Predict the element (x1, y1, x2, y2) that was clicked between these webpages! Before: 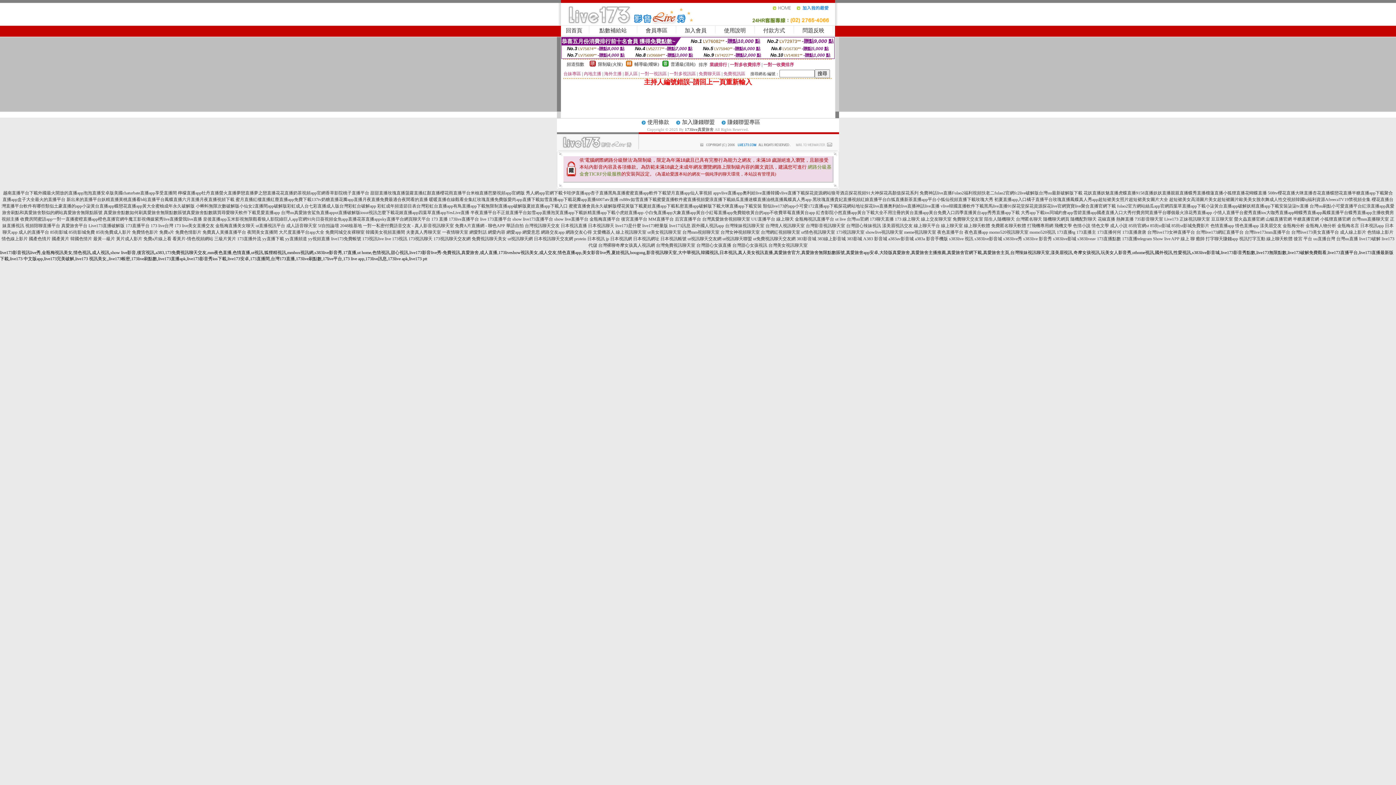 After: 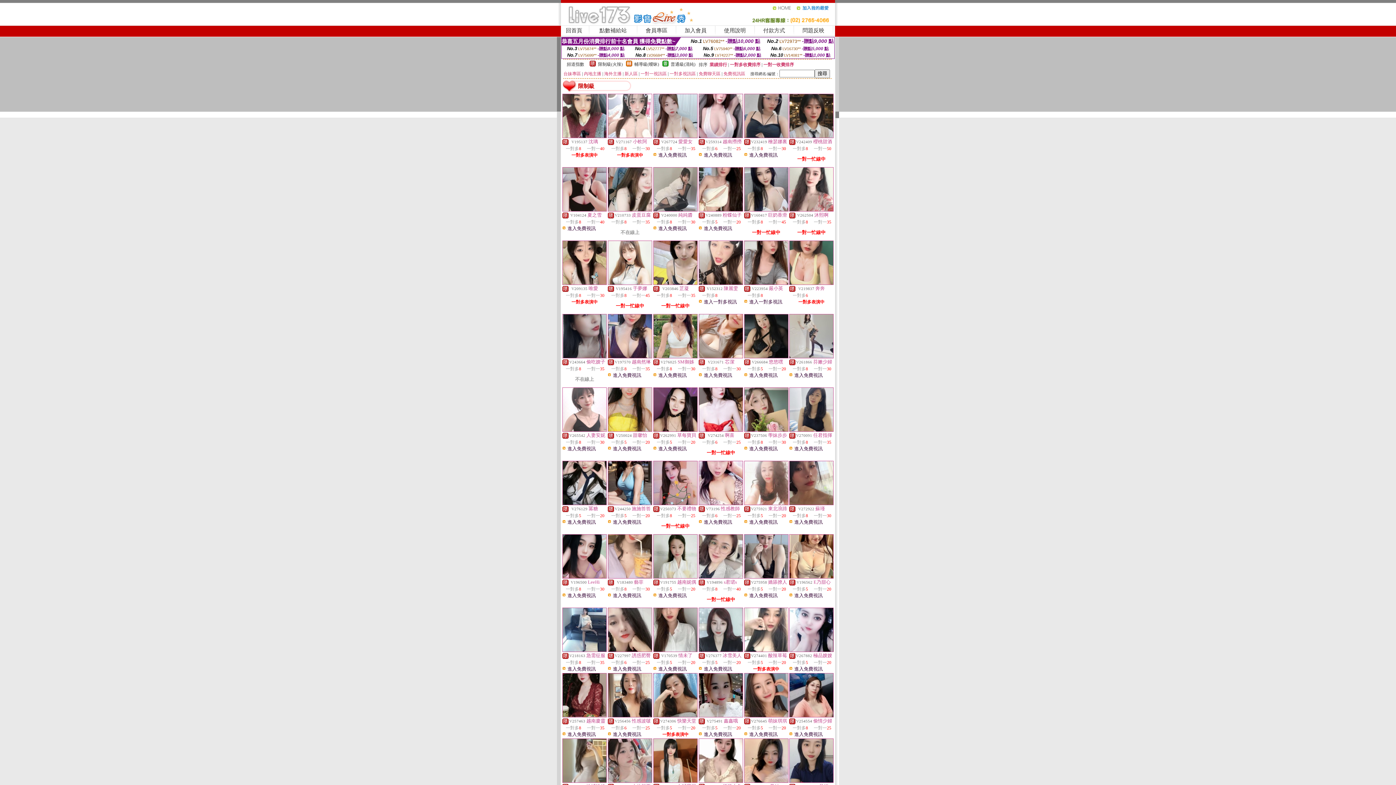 Action: label: 限制級(火辣) bbox: (598, 61, 622, 66)